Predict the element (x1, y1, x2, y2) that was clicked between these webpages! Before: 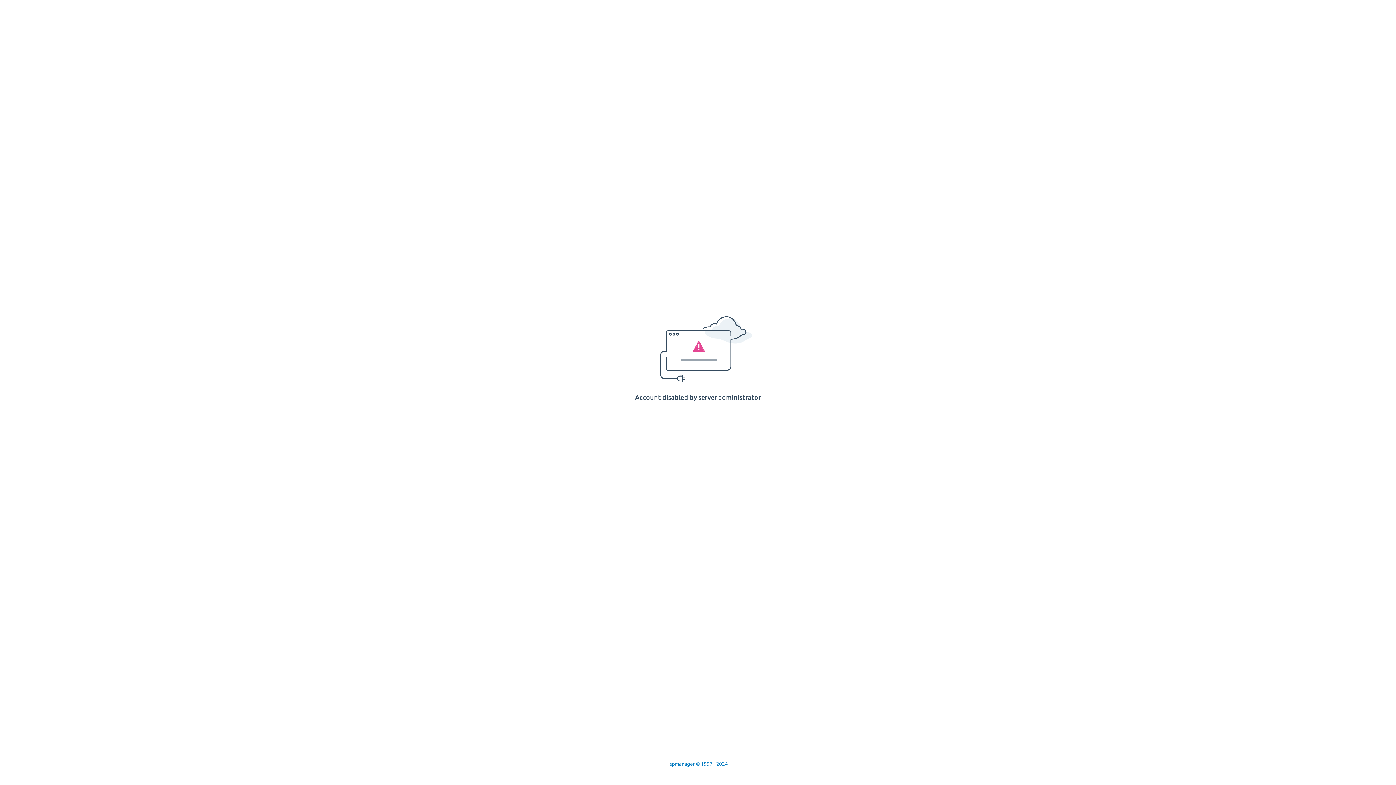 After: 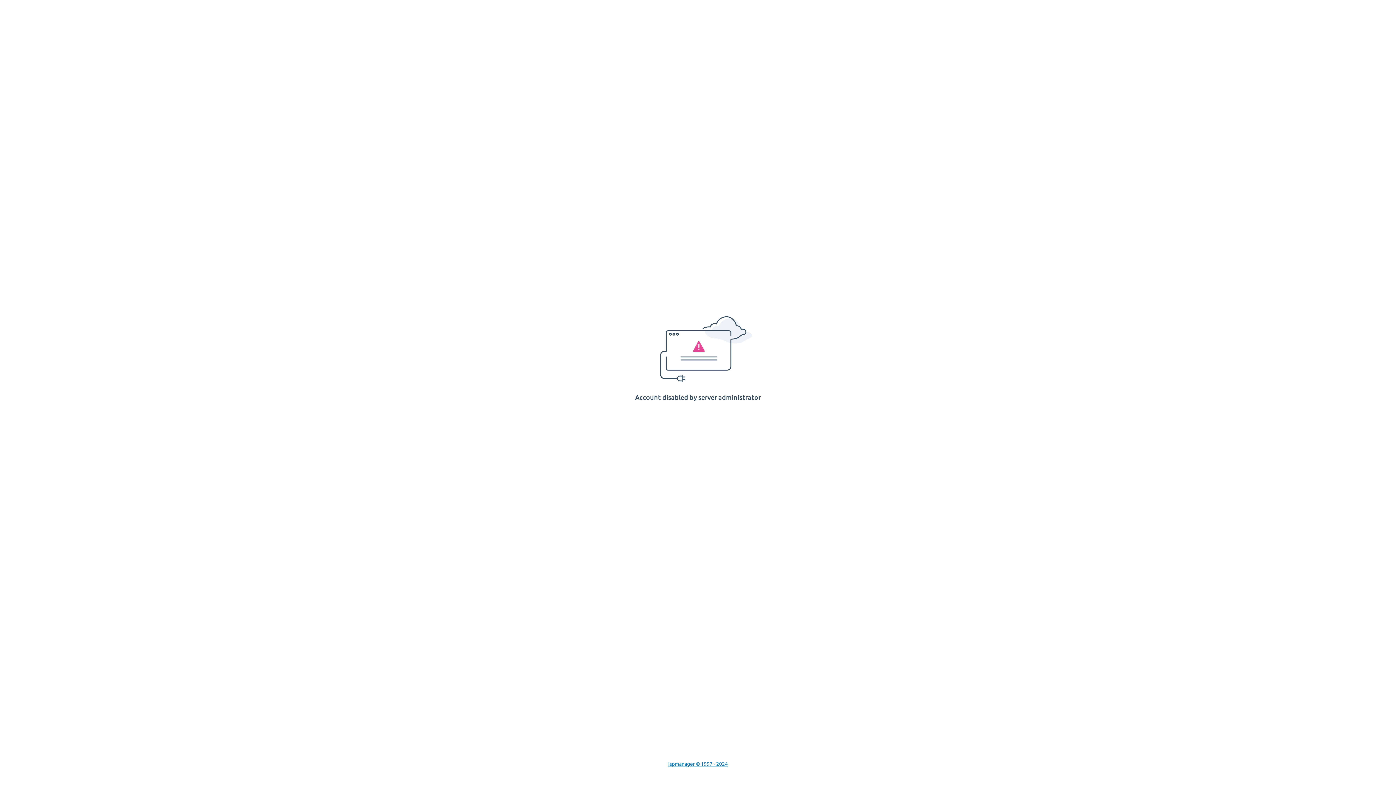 Action: label: Ispmanager © 1997 - 2024 bbox: (668, 761, 728, 767)